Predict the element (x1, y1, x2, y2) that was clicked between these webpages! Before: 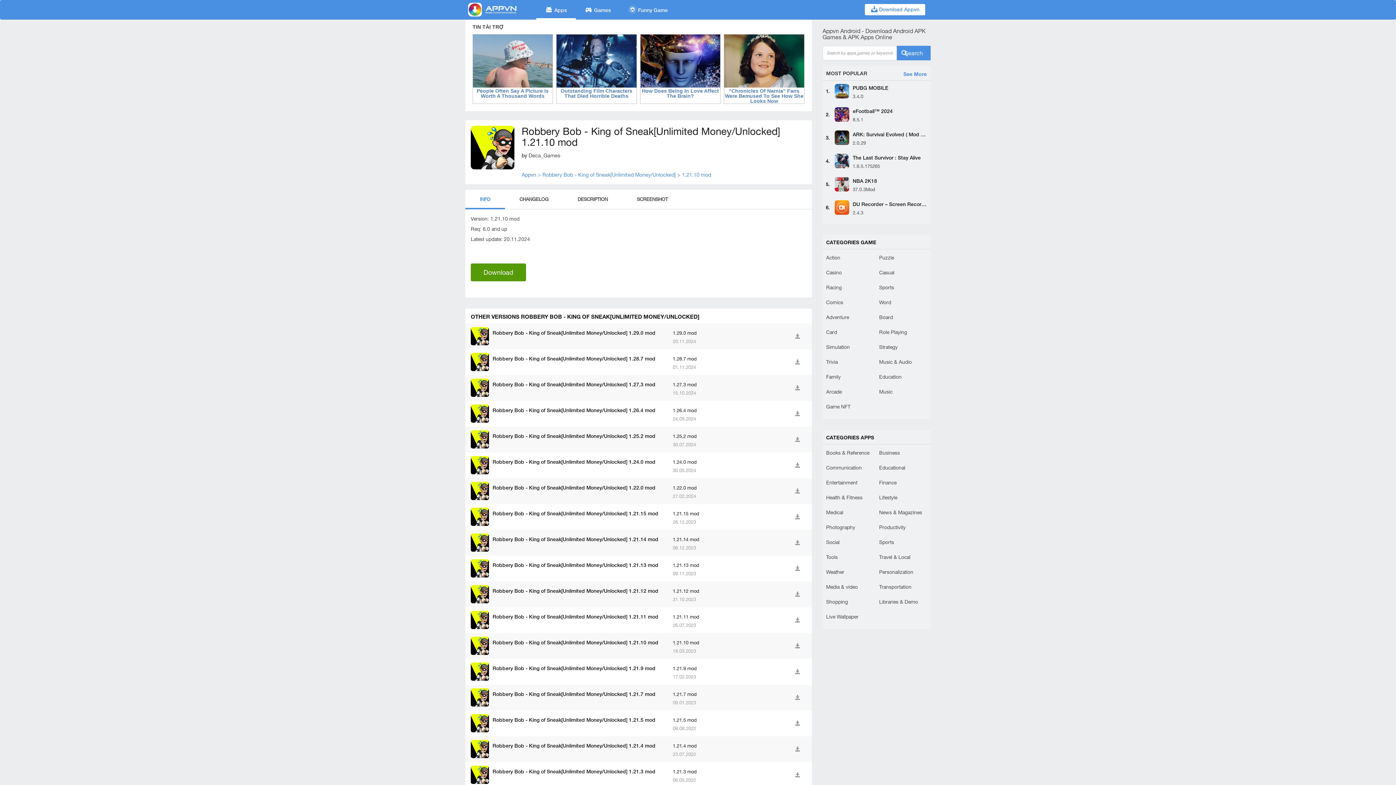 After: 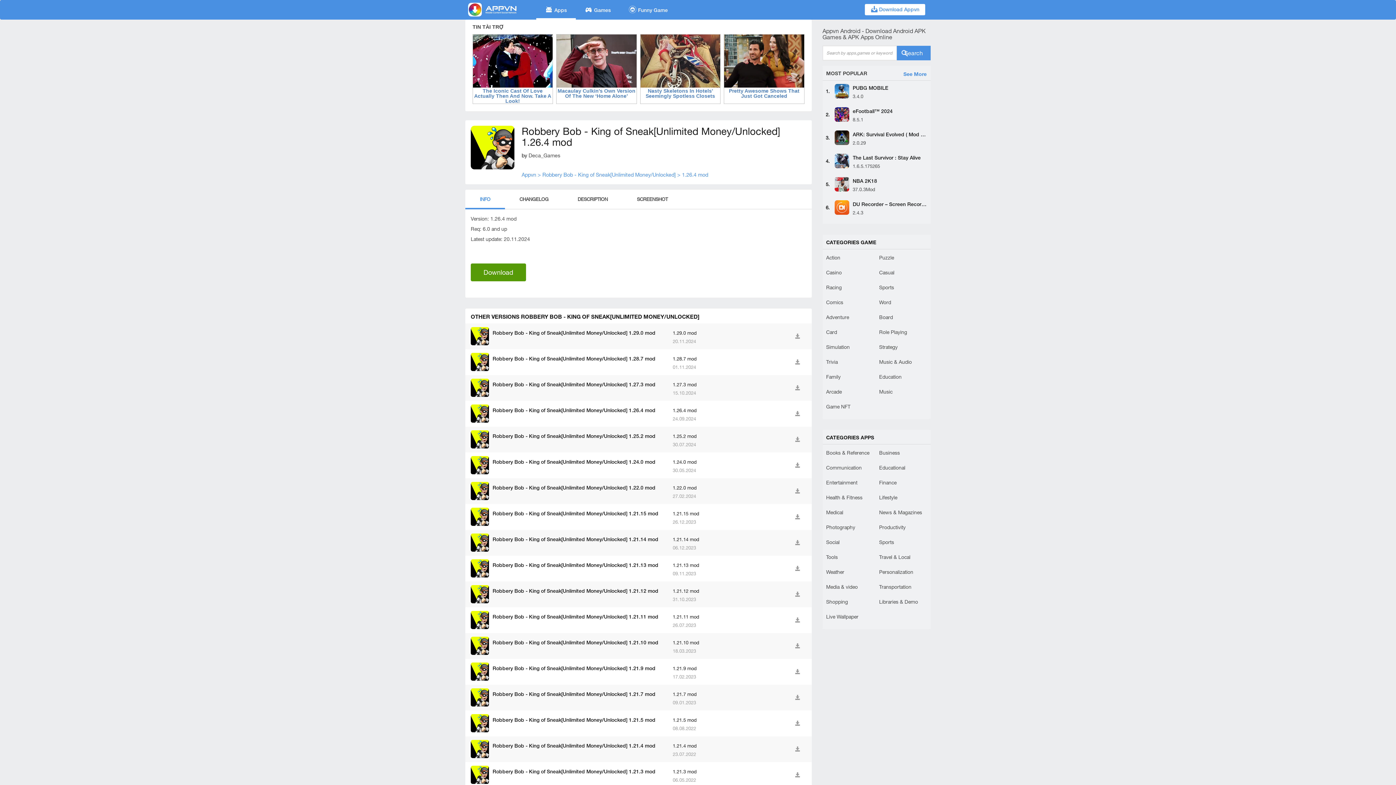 Action: bbox: (470, 404, 489, 423)